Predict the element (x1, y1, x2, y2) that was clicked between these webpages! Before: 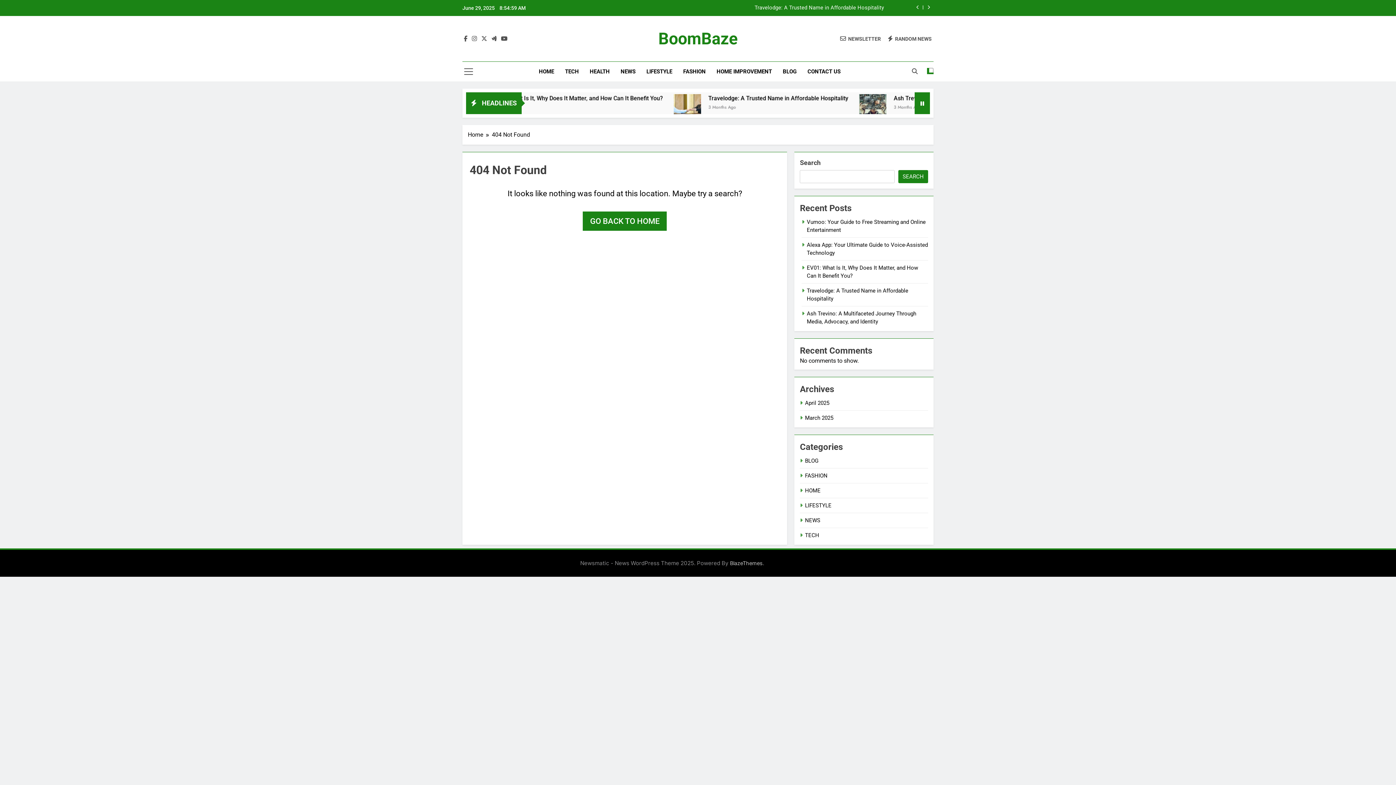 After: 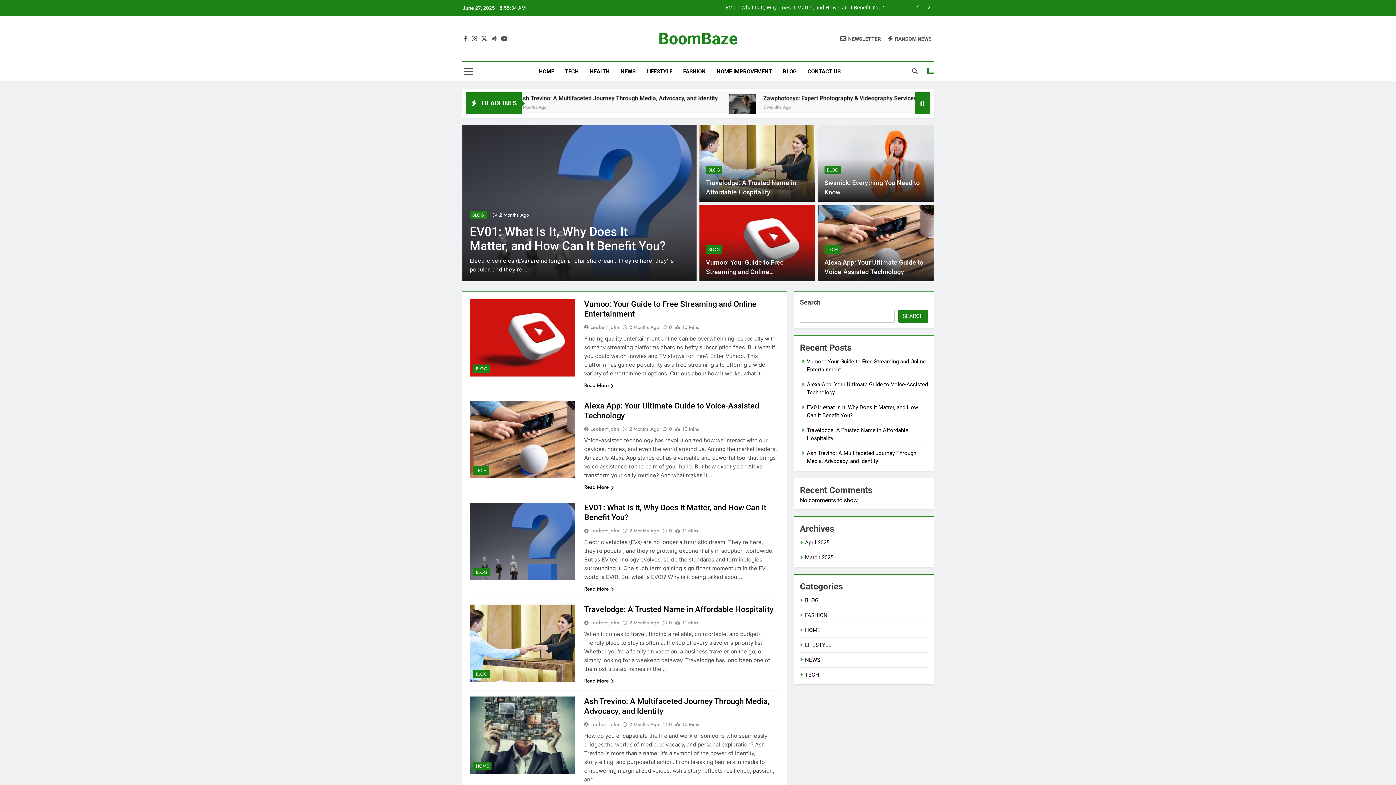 Action: bbox: (582, 211, 666, 230) label: GO BACK TO HOME